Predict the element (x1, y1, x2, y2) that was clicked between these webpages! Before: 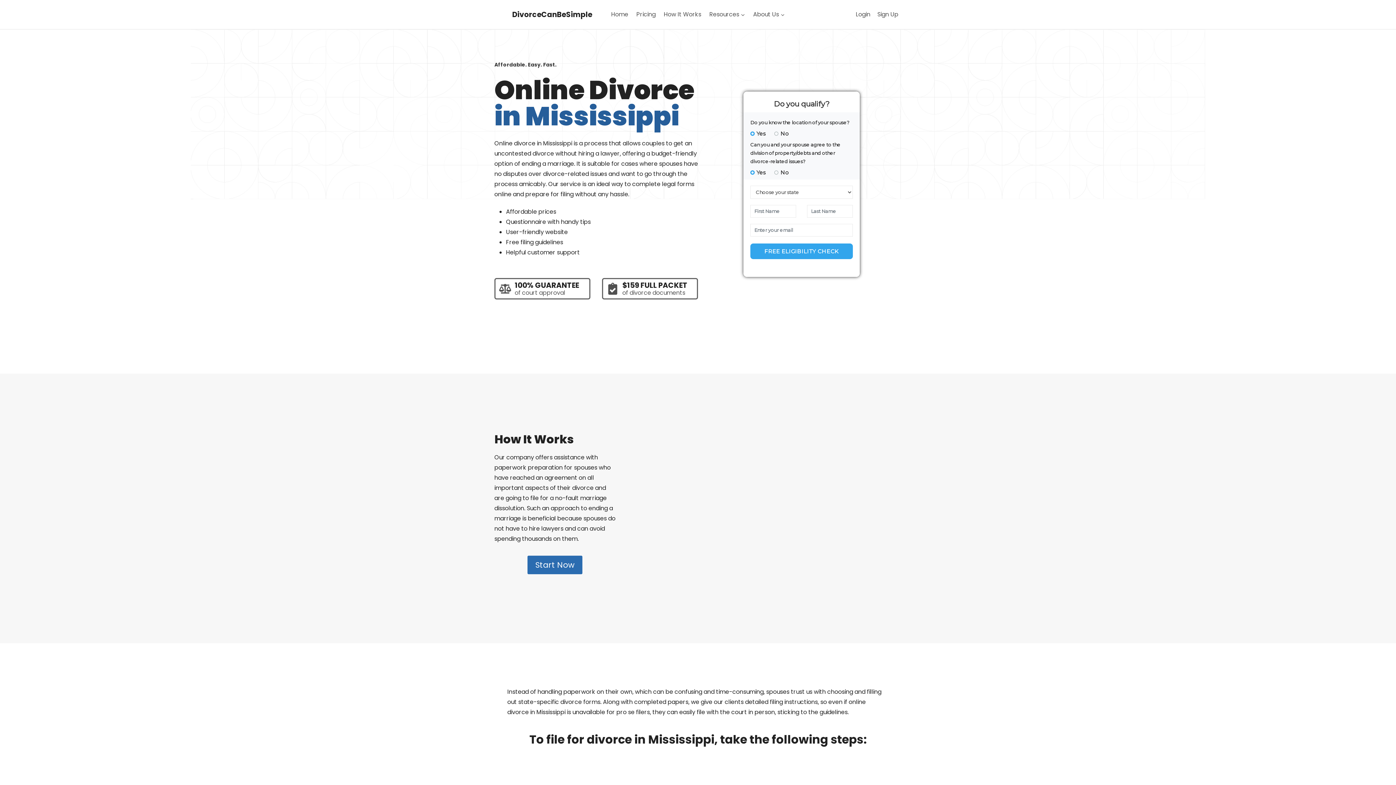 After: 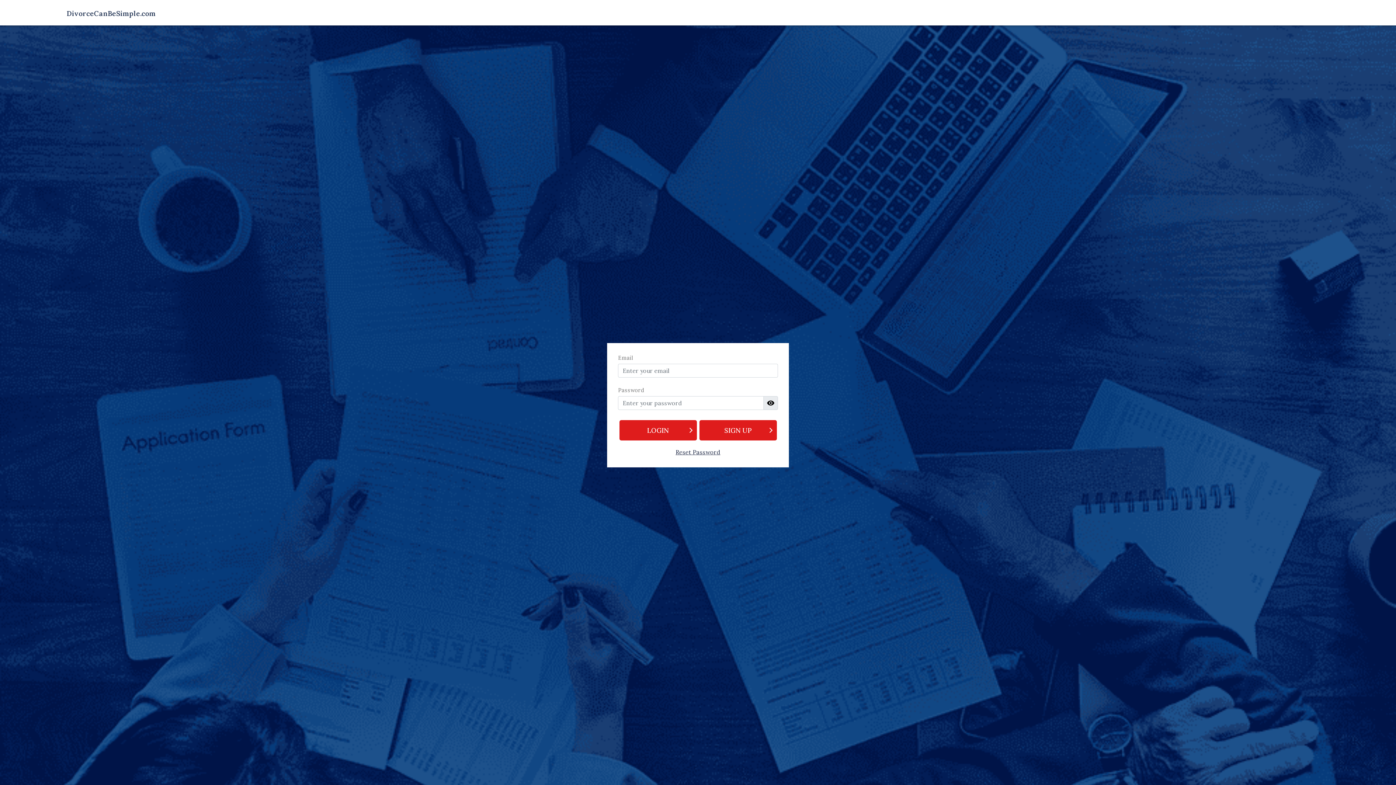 Action: label: Login bbox: (852, 5, 874, 23)